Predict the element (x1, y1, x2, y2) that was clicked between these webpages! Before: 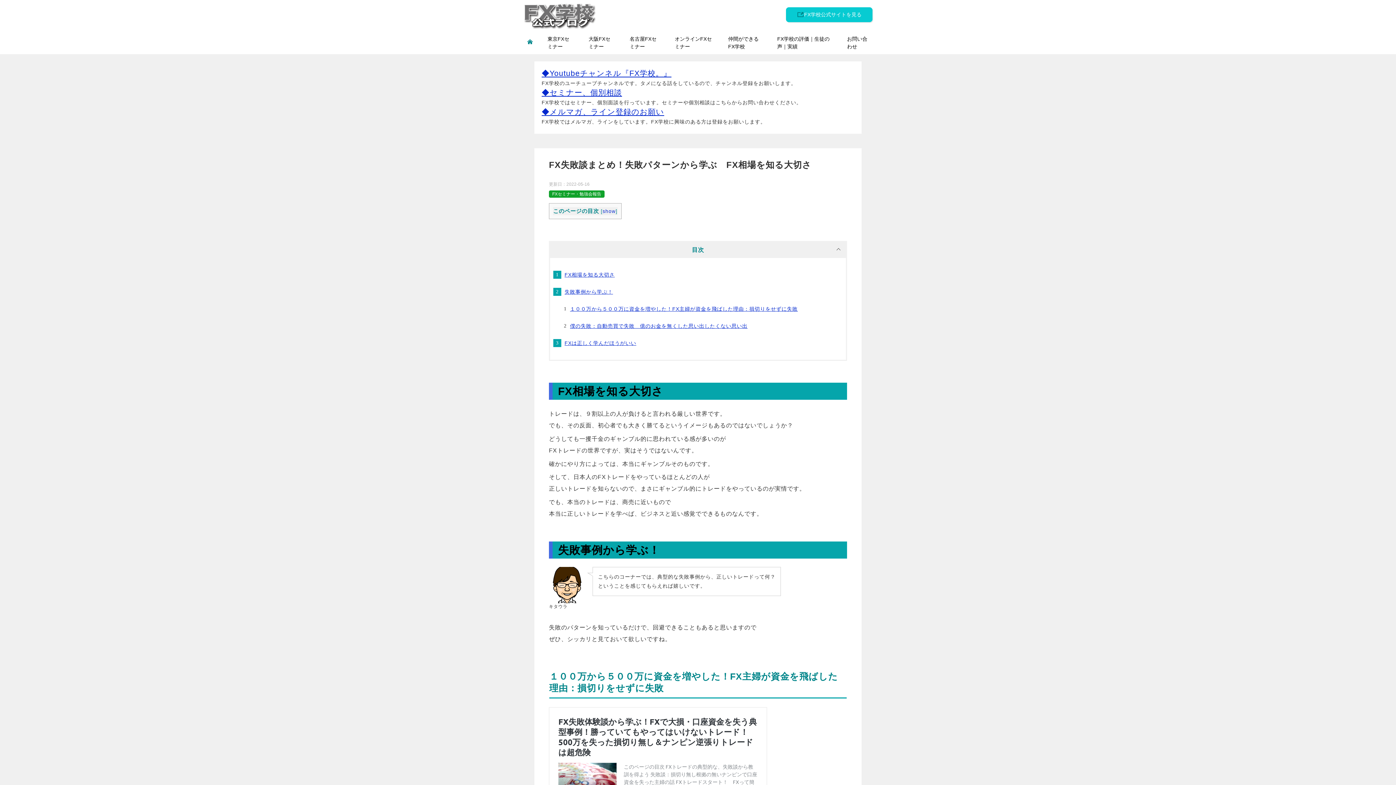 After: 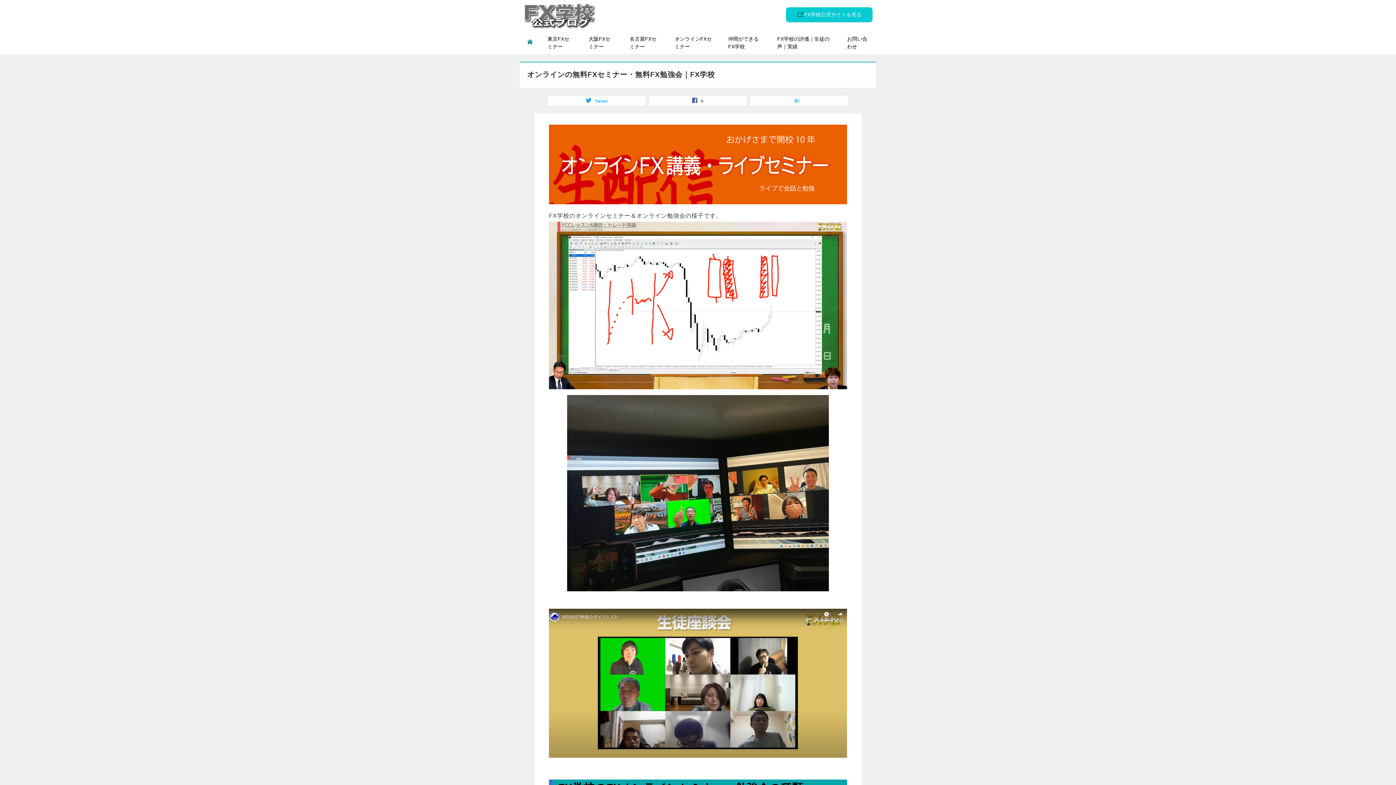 Action: bbox: (667, 31, 721, 54) label: オンラインFXセミナー